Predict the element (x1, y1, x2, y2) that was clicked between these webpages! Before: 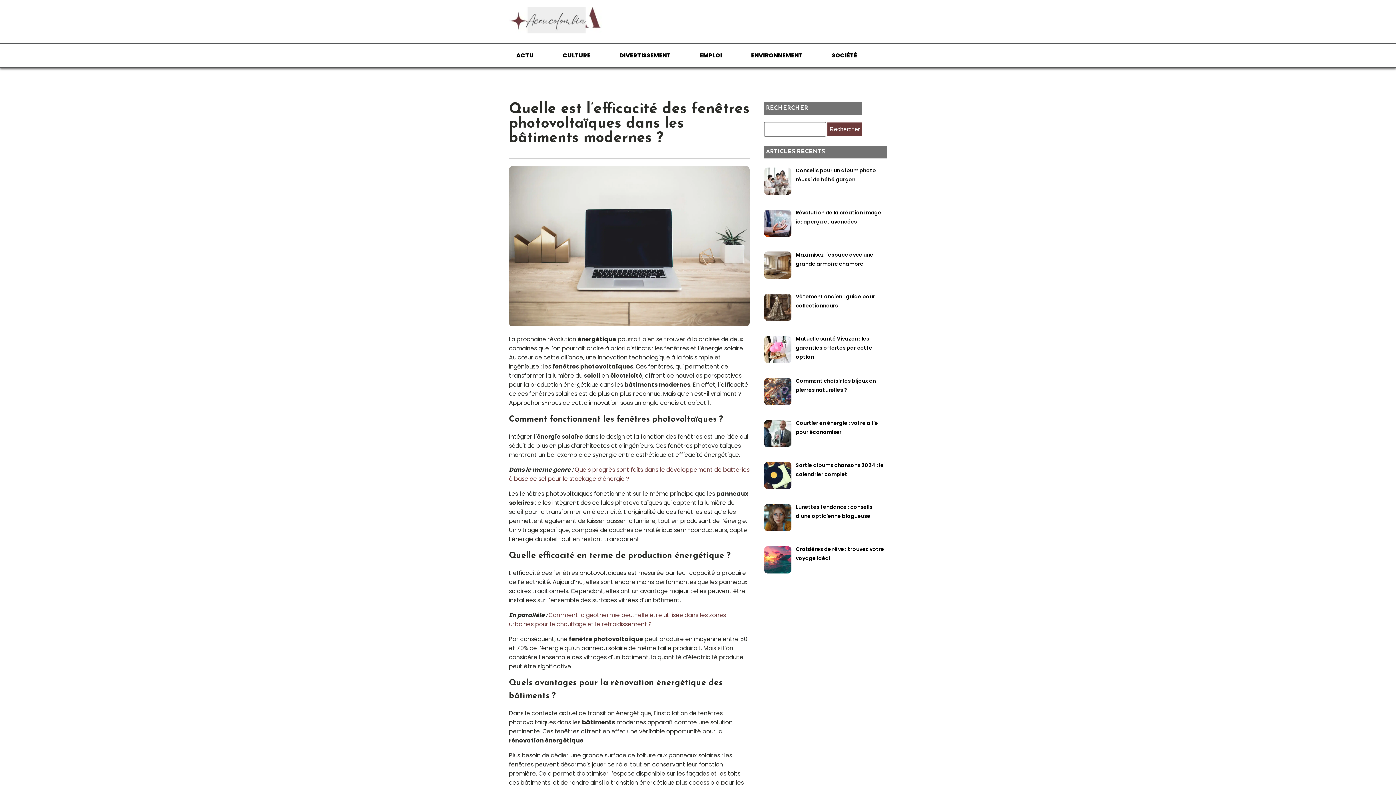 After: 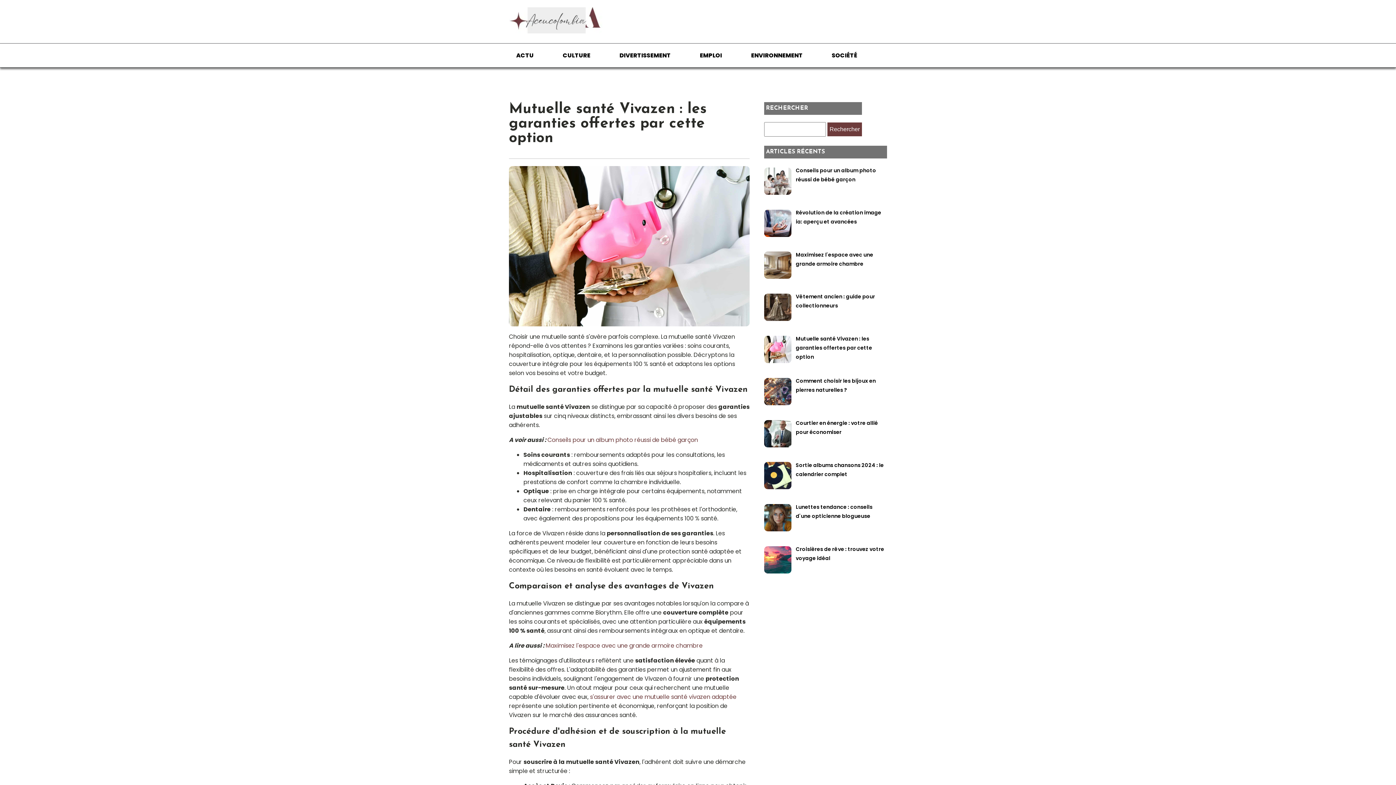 Action: label: Mutuelle santé Vivazen : les garanties offertes par cette option bbox: (796, 334, 872, 361)